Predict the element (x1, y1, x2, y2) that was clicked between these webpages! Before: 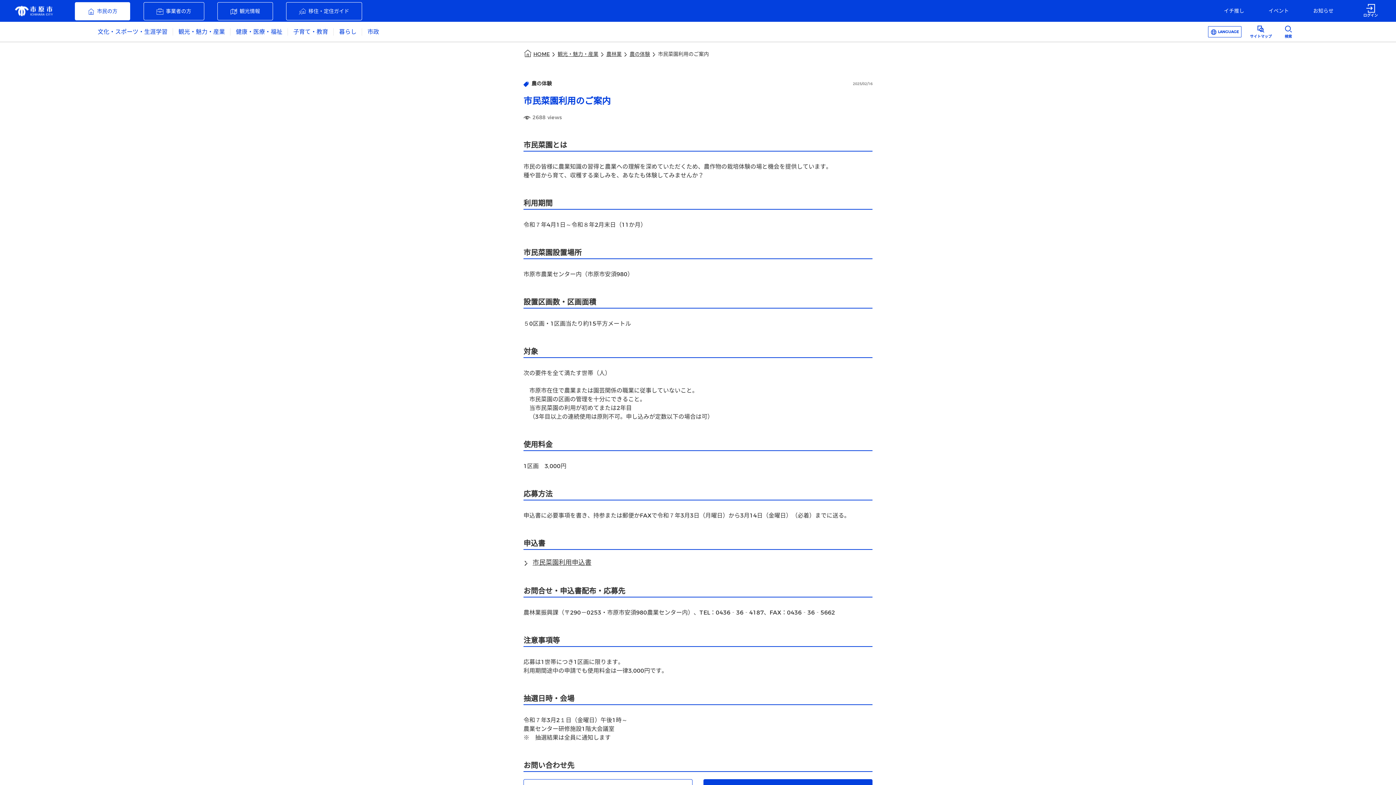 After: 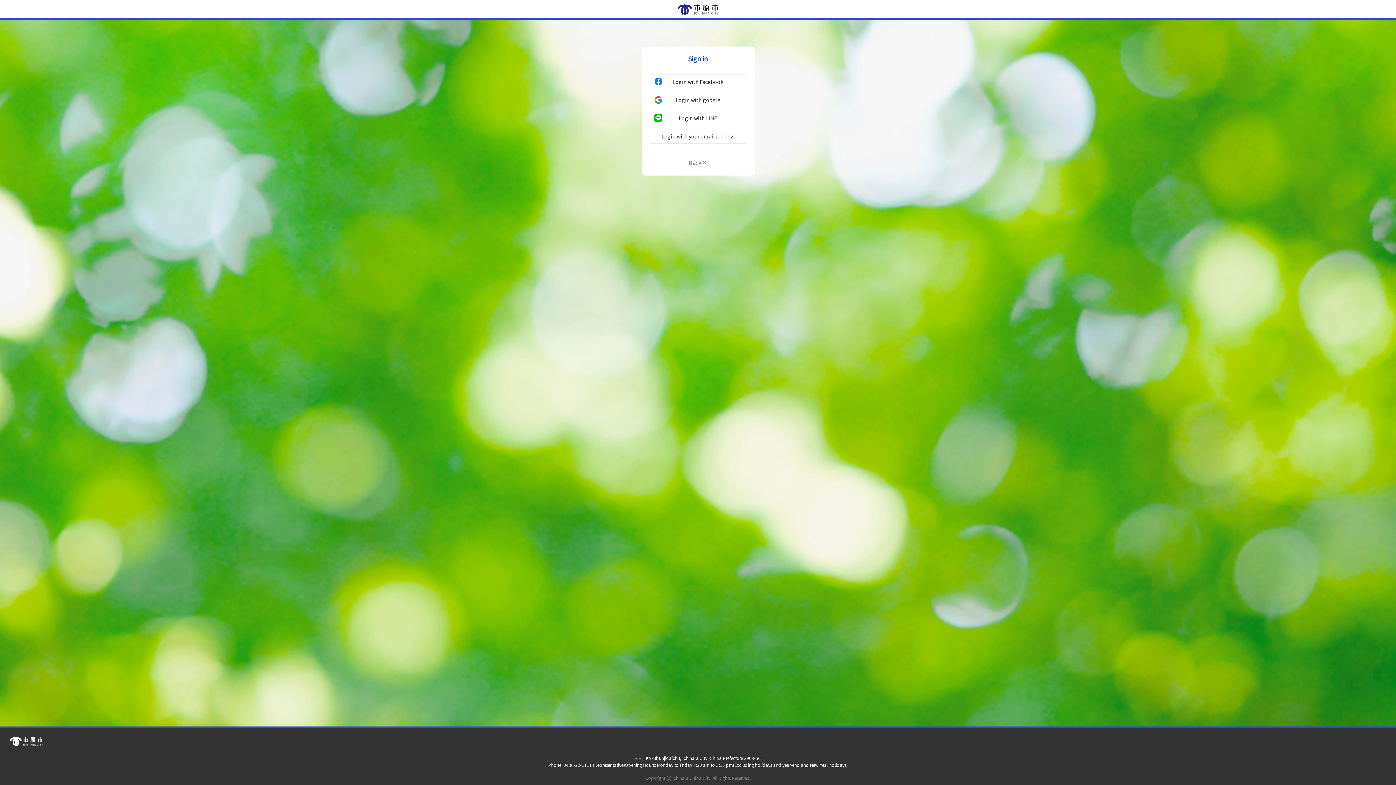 Action: label: ログイン画面に遷移 bbox: (1360, 0, 1381, 21)